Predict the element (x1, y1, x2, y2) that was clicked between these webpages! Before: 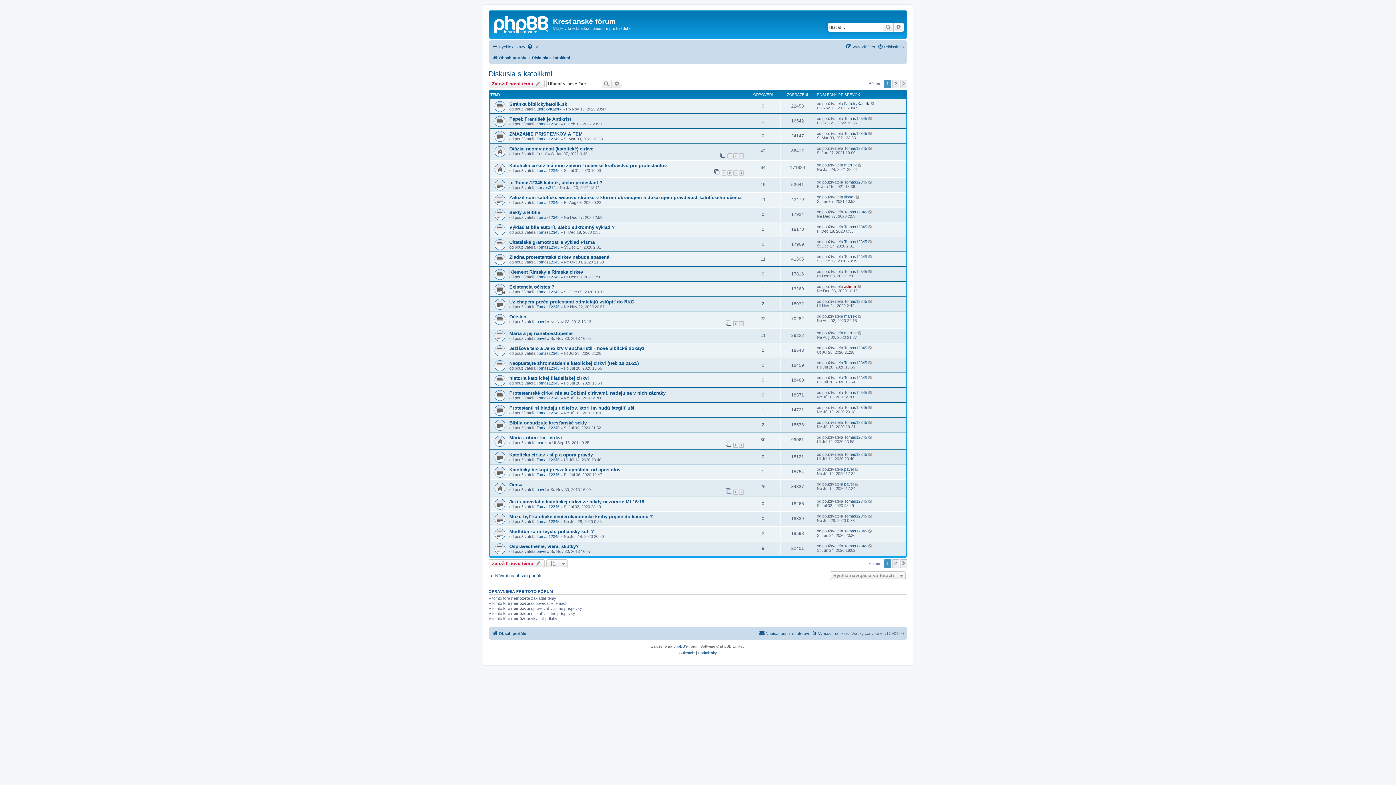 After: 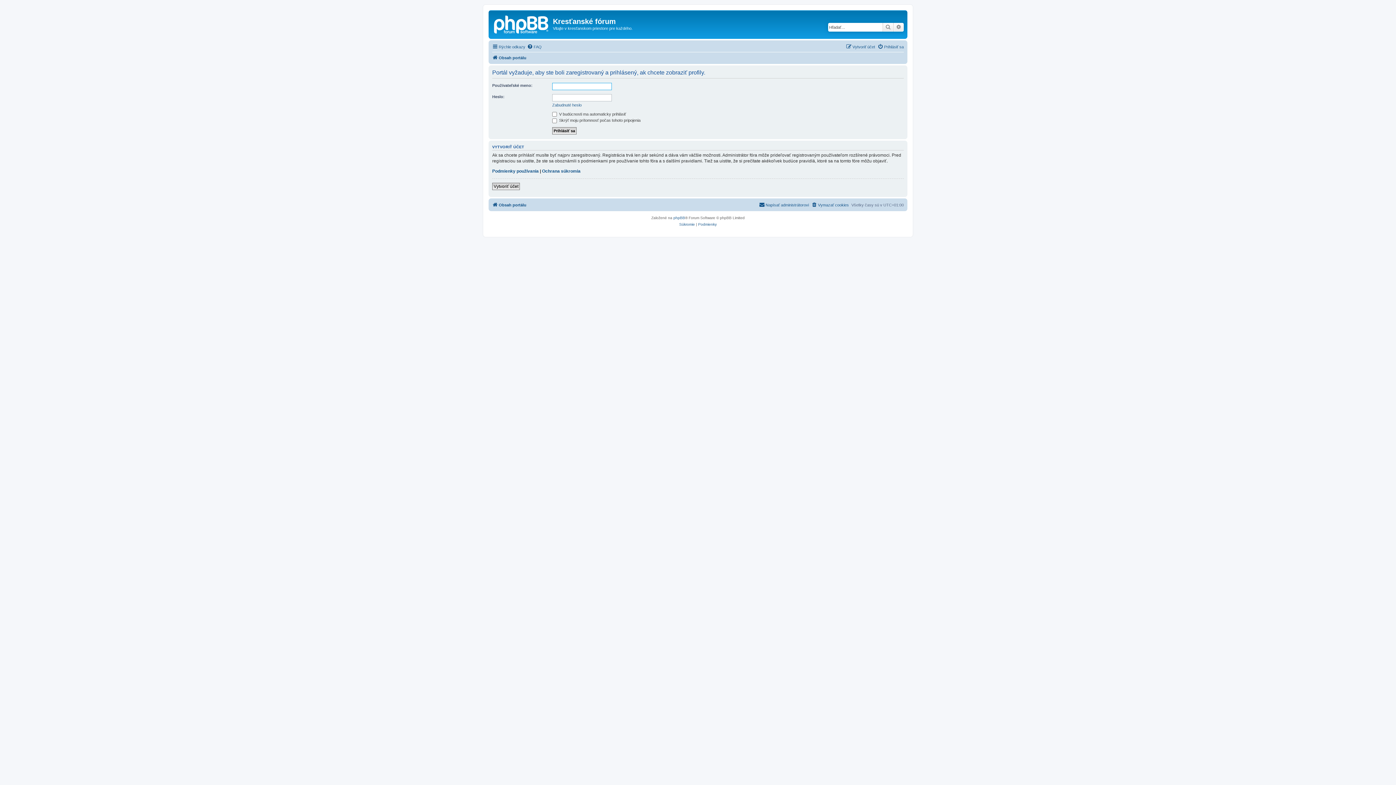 Action: bbox: (844, 284, 856, 288) label: admin